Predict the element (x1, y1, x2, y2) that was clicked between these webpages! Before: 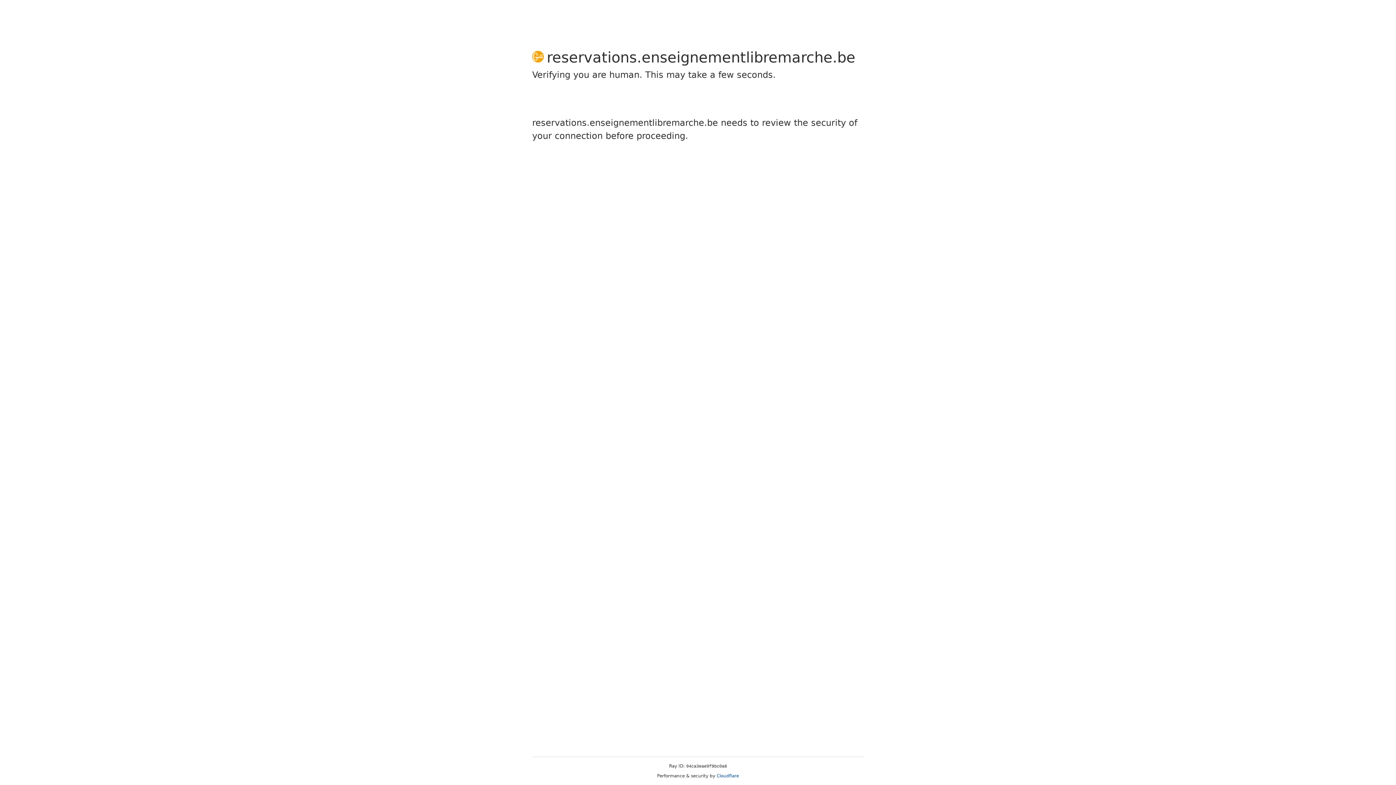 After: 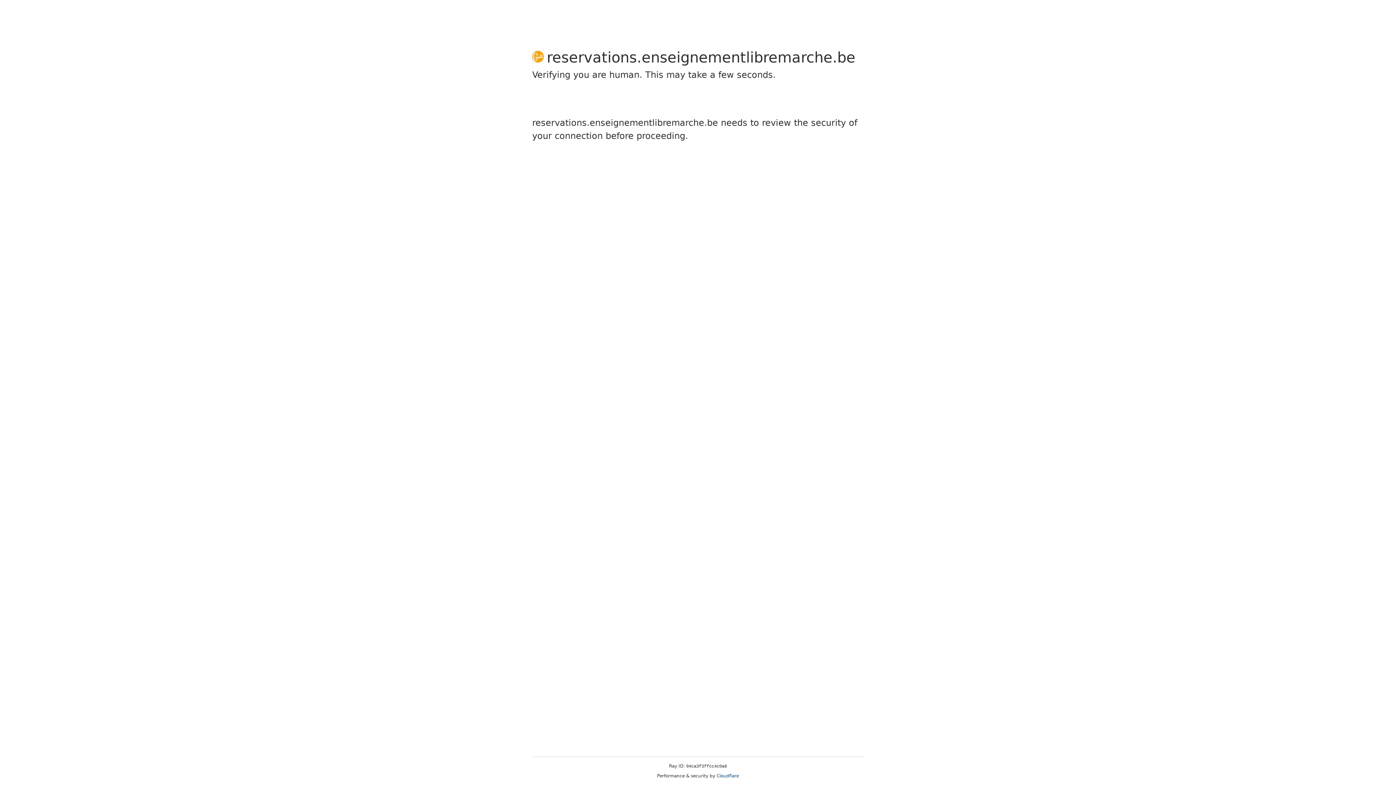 Action: label: Cloudflare bbox: (716, 773, 739, 778)